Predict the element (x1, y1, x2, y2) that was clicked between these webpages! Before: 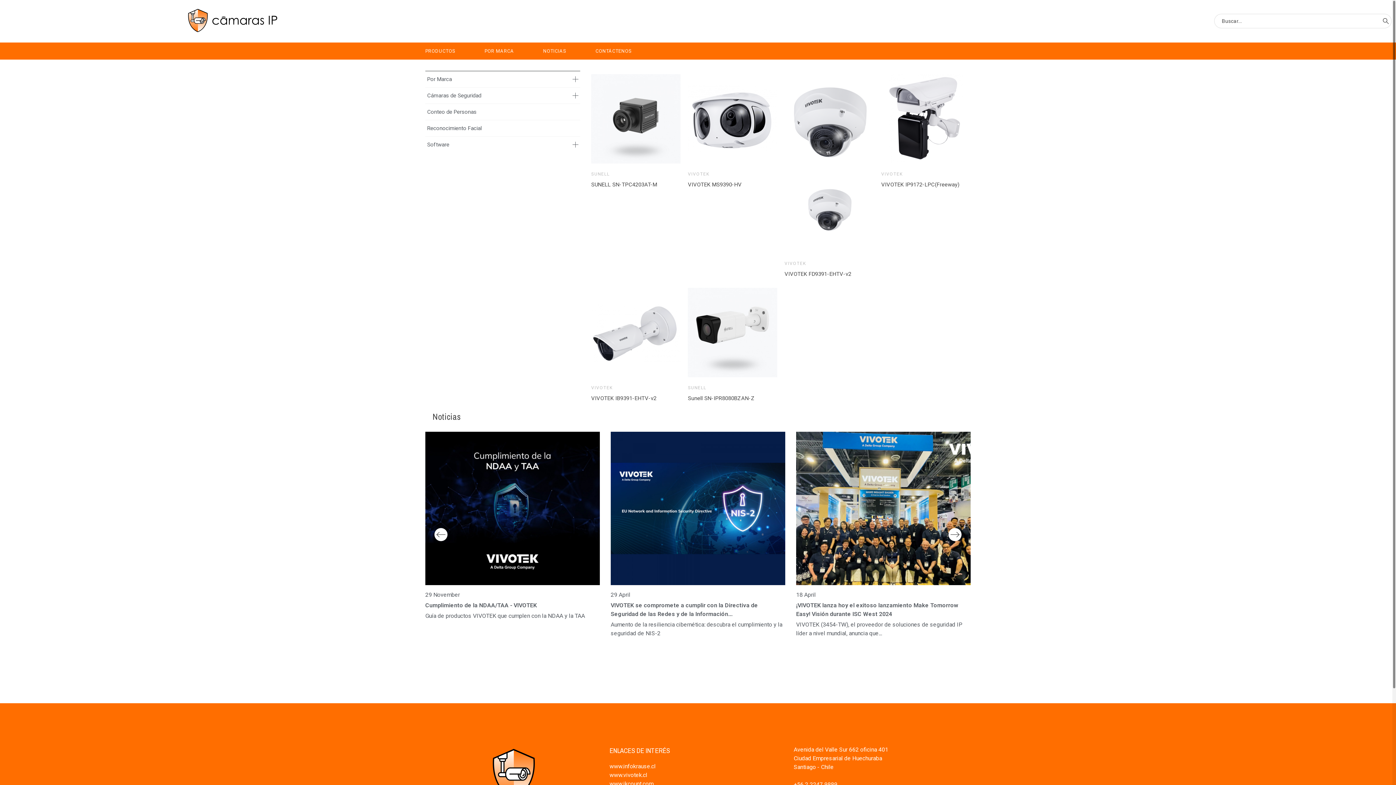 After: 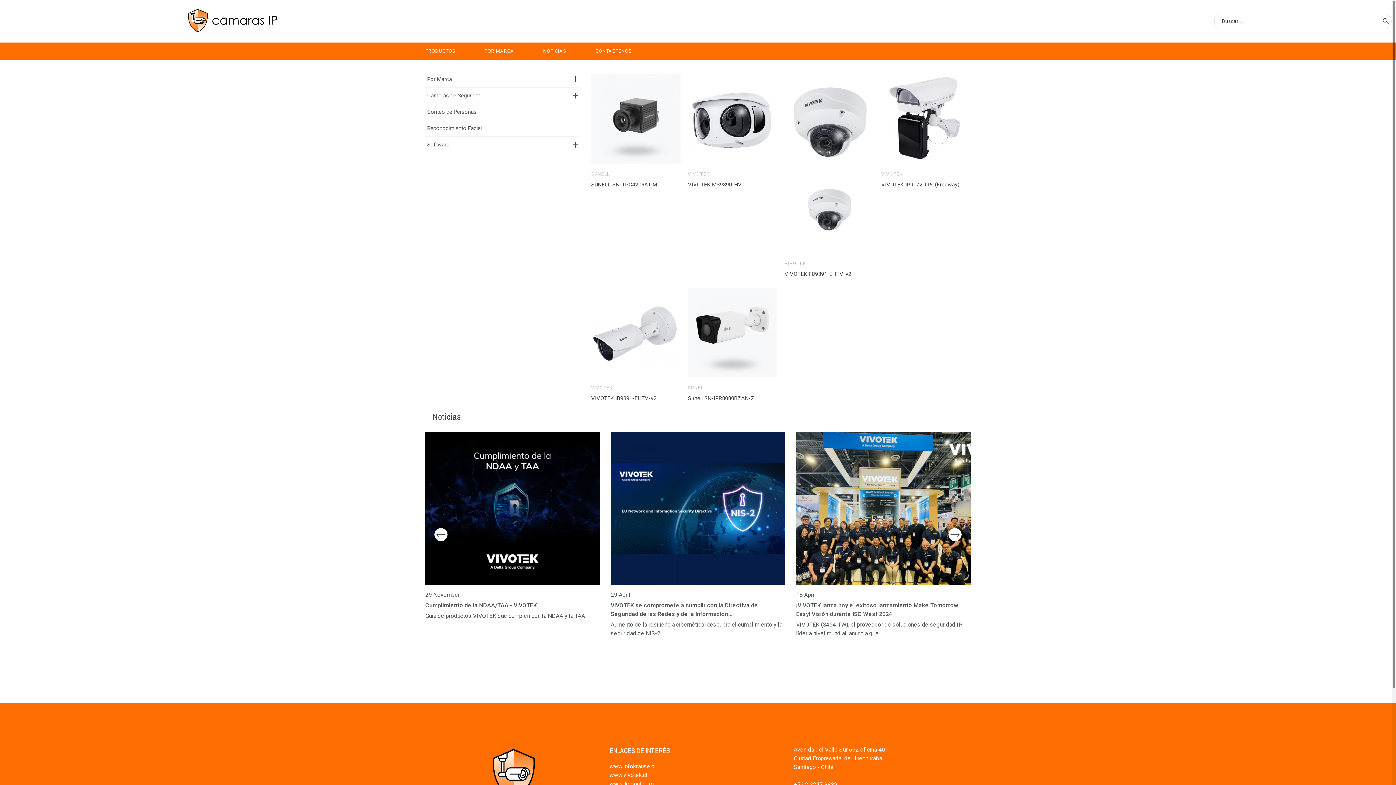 Action: bbox: (688, 385, 706, 390) label: SUNELL